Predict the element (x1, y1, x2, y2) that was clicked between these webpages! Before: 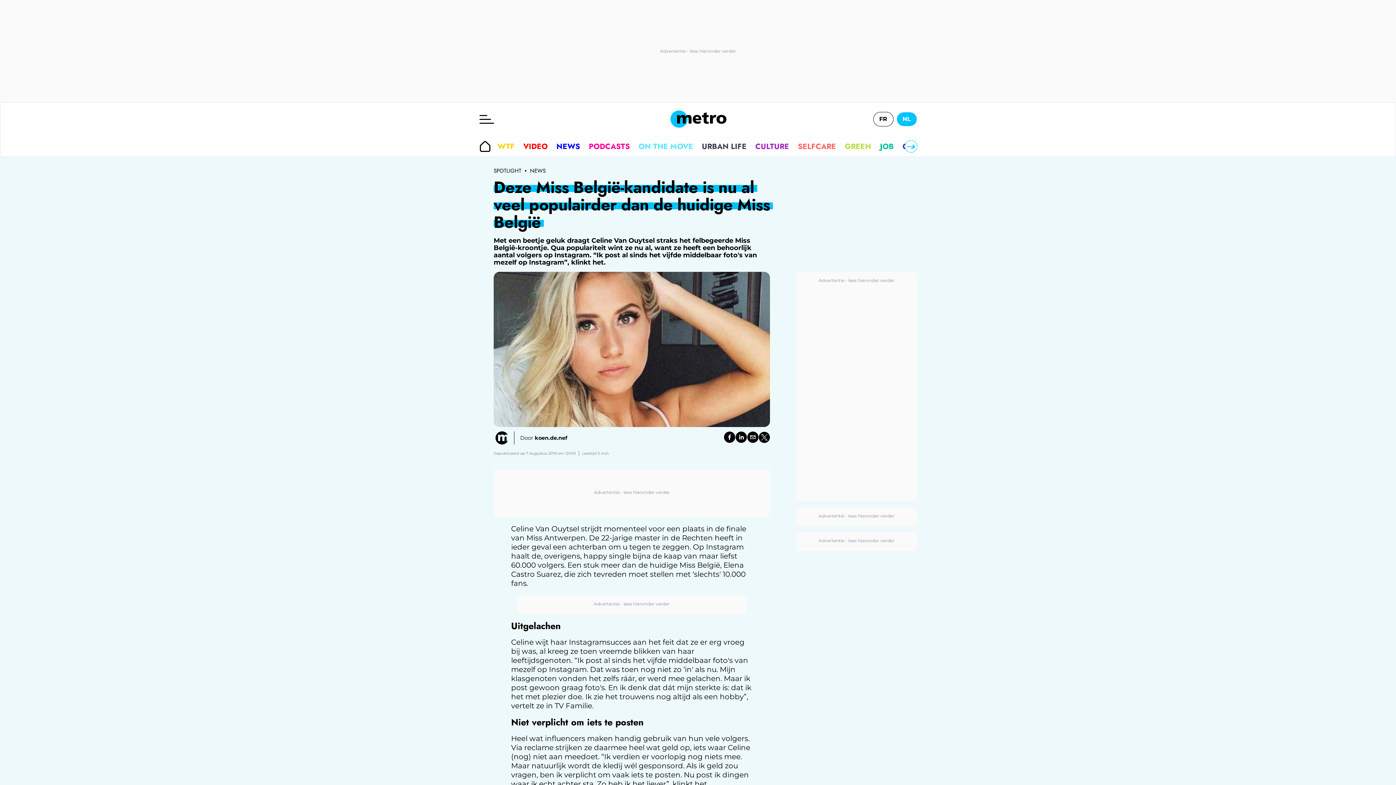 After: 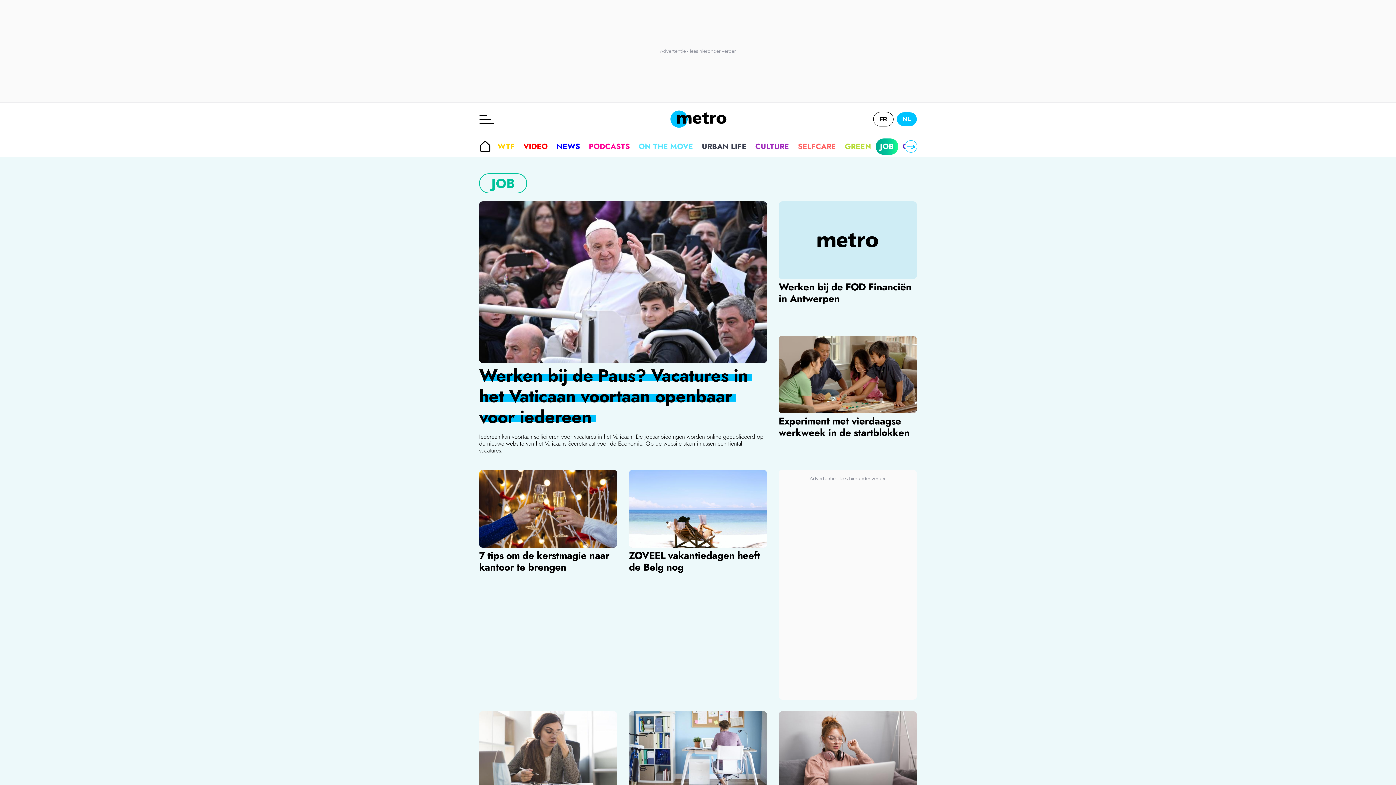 Action: bbox: (875, 138, 898, 154) label: JOB